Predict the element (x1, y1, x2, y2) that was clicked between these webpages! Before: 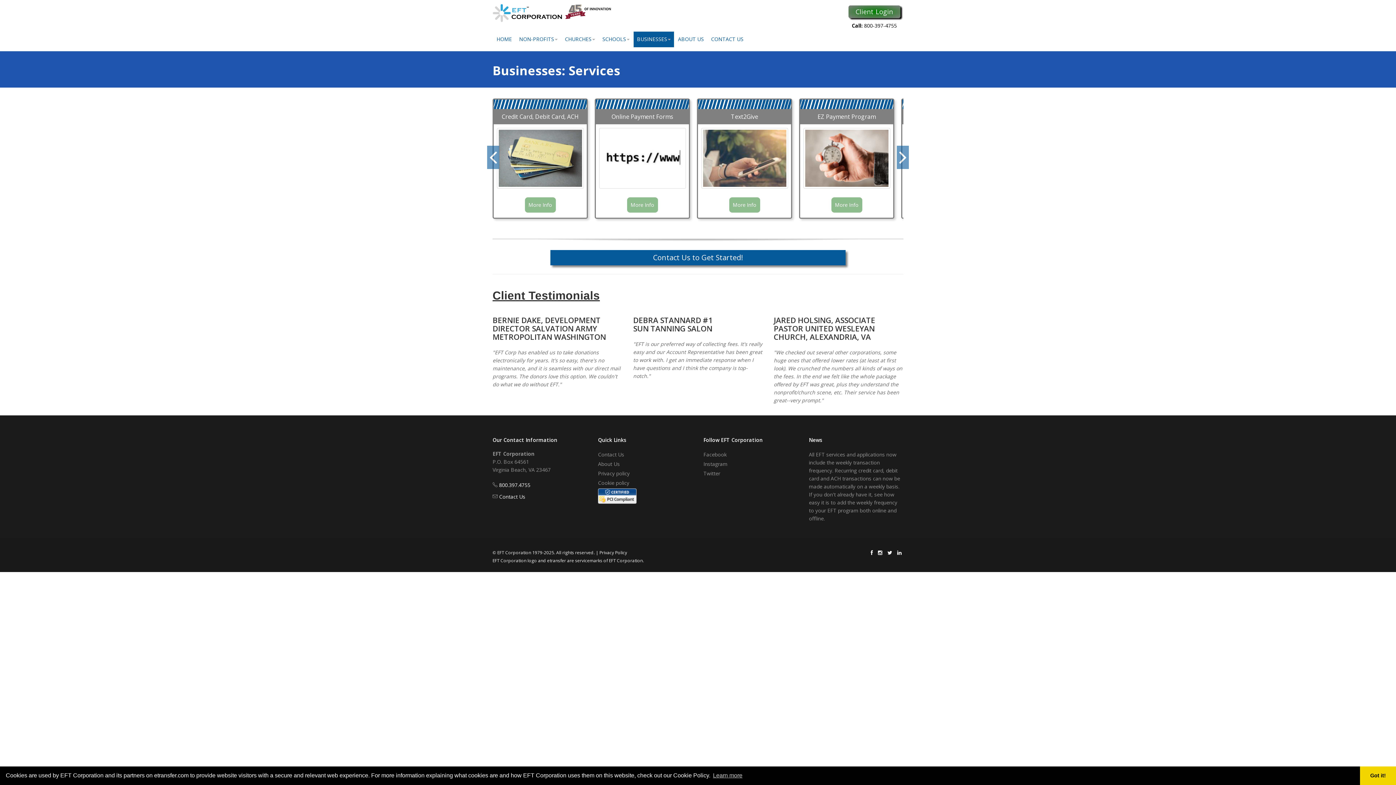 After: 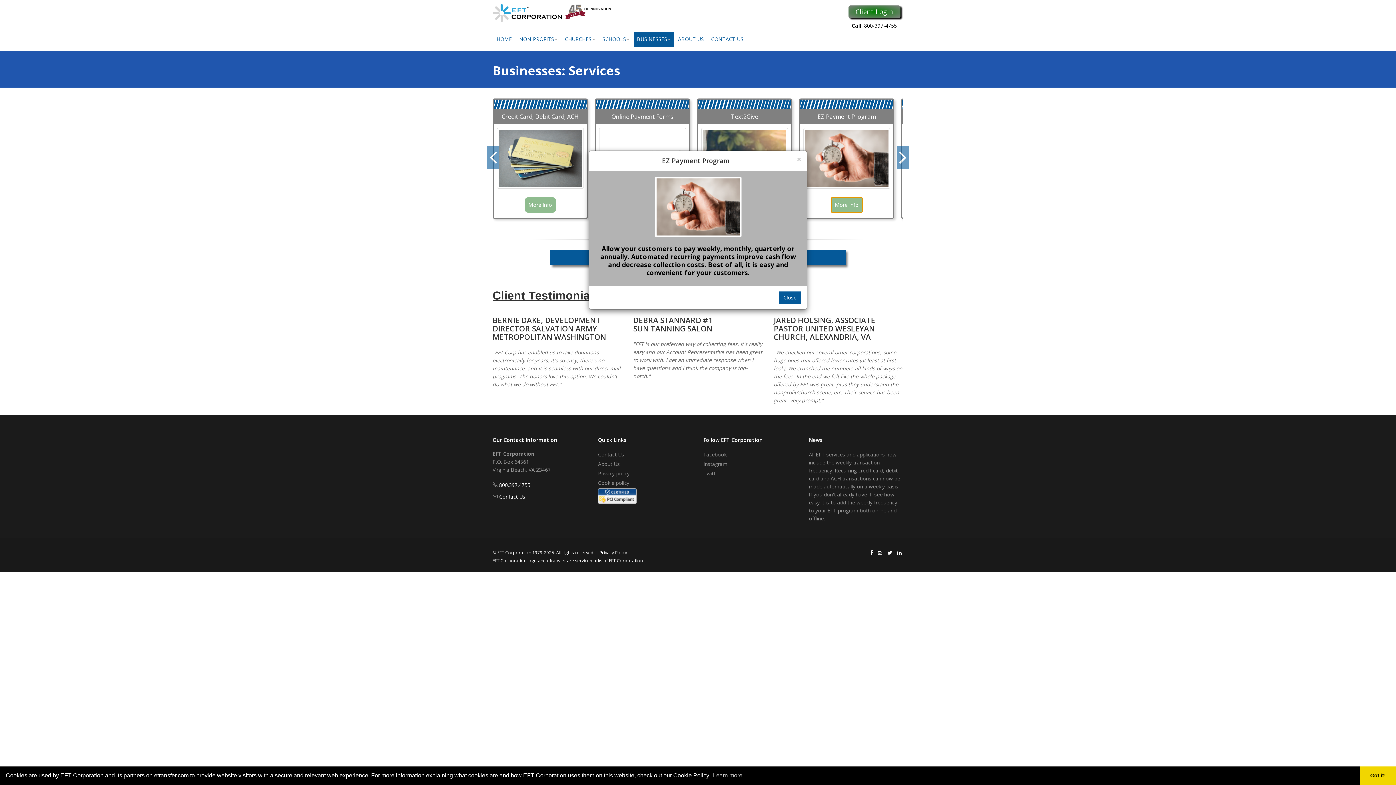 Action: label: More Info bbox: (831, 197, 862, 212)